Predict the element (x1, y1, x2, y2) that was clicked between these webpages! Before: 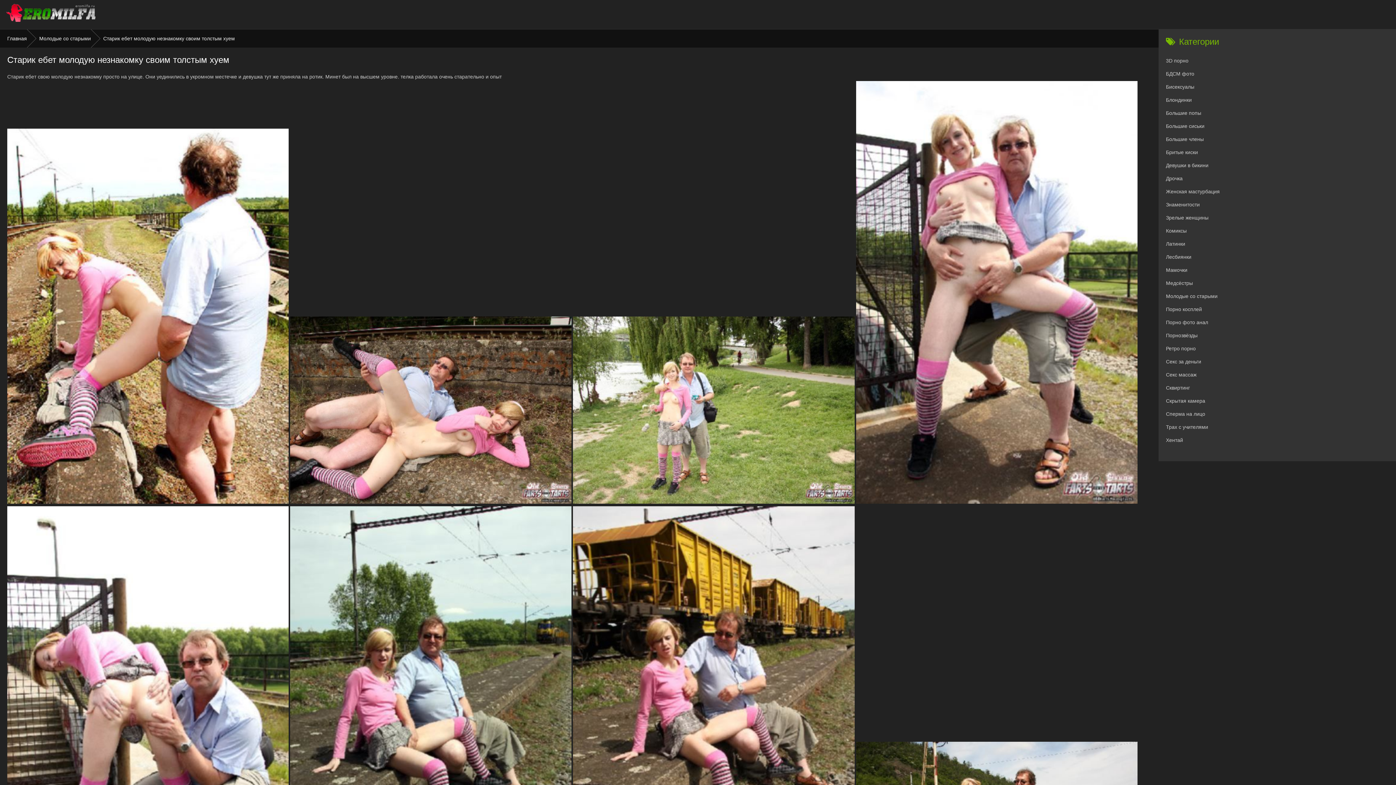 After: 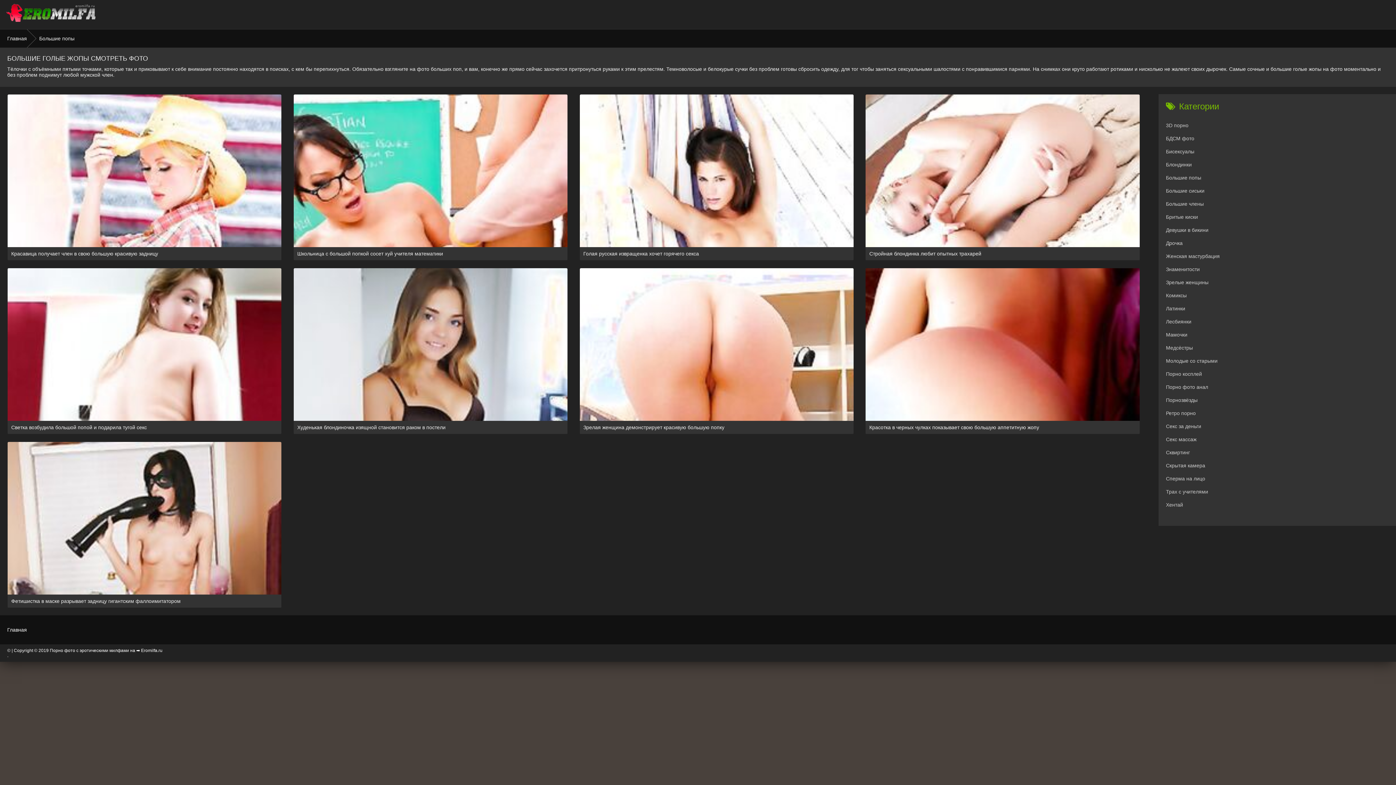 Action: label: Большие попы bbox: (1166, 106, 1396, 119)